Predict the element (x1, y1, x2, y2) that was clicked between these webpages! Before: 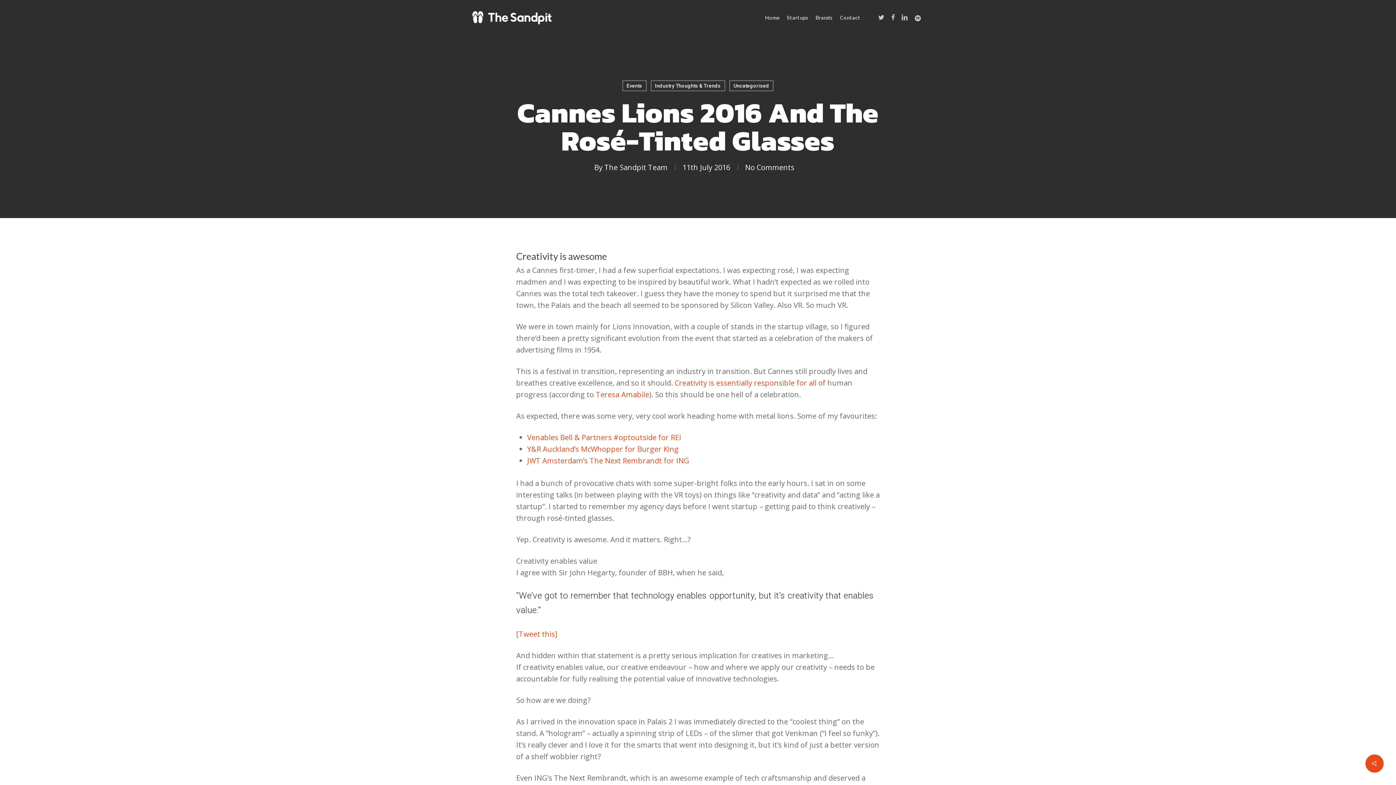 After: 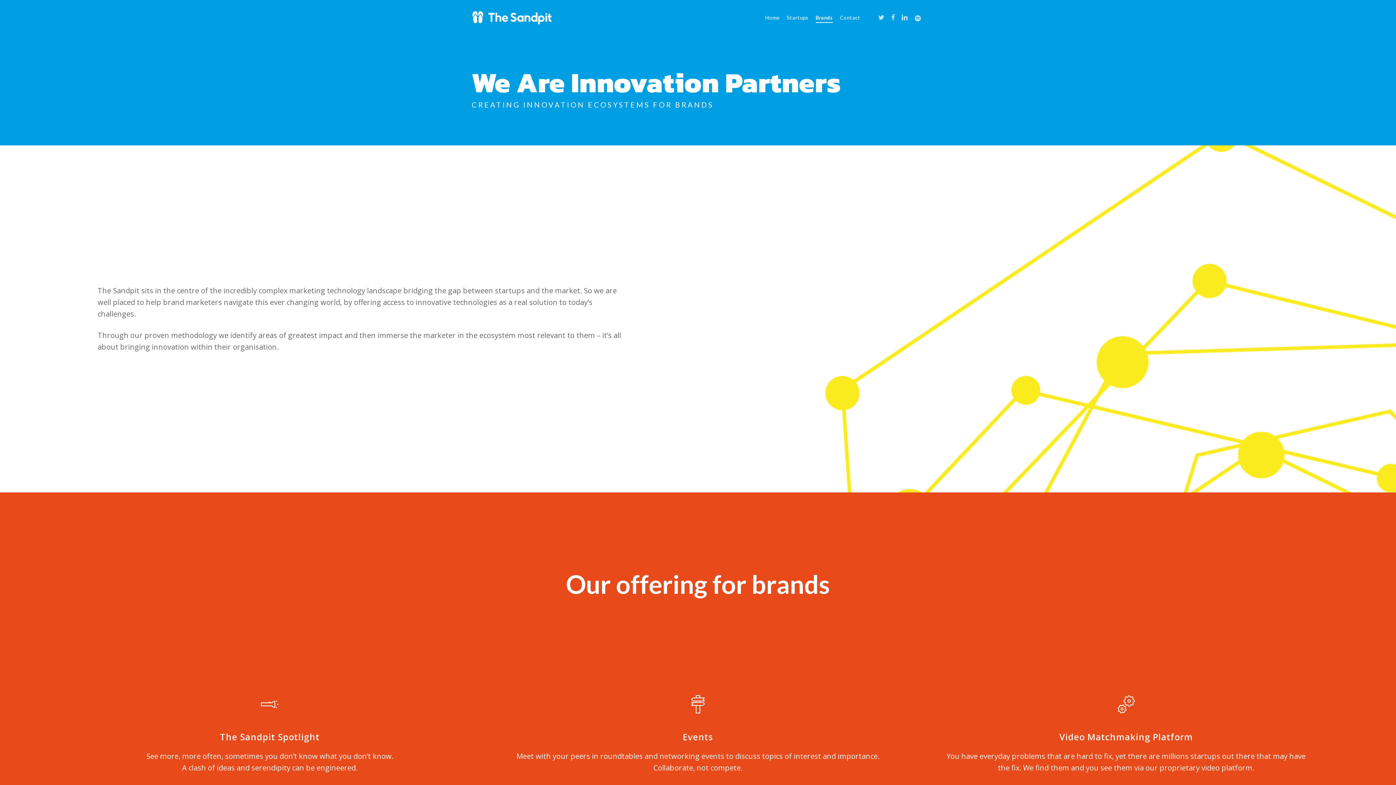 Action: bbox: (815, 14, 832, 20) label: Brands